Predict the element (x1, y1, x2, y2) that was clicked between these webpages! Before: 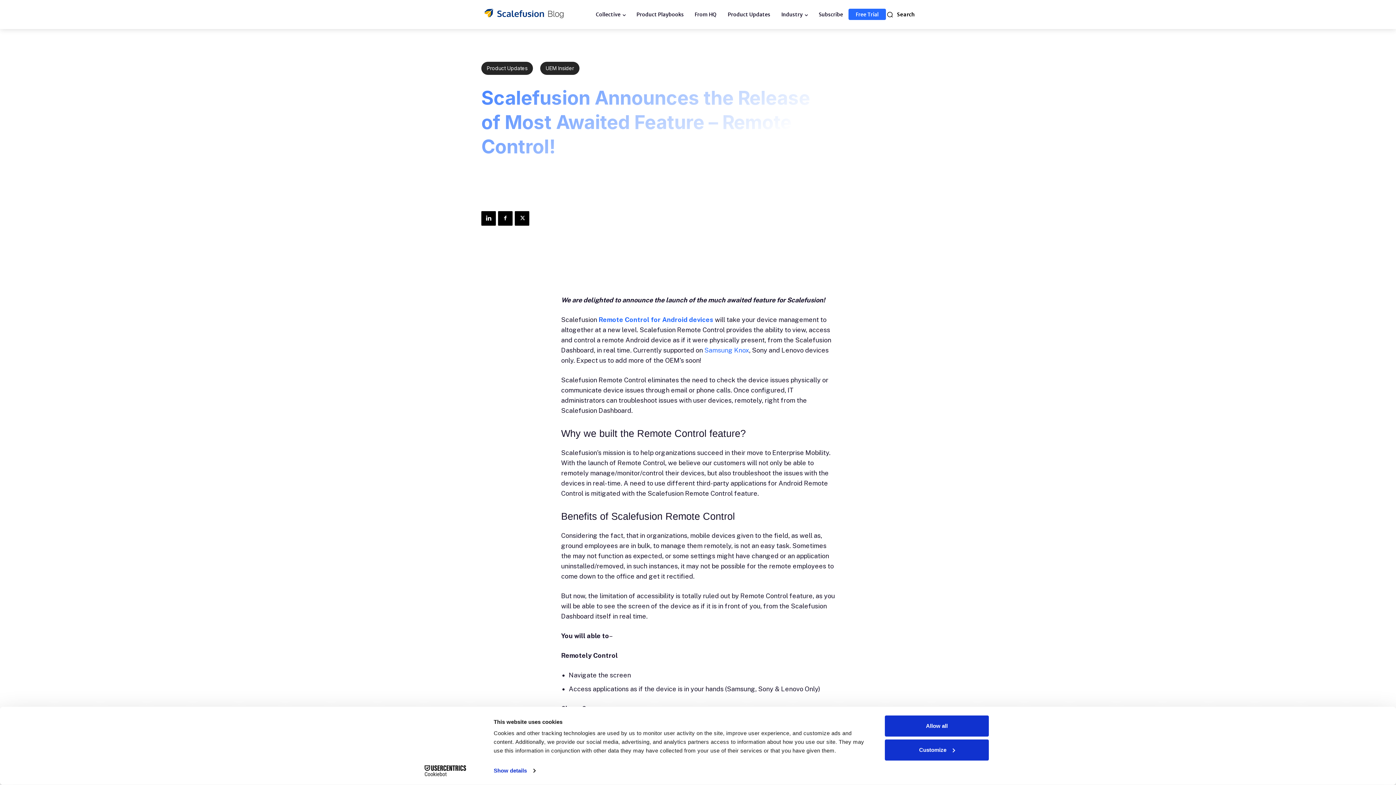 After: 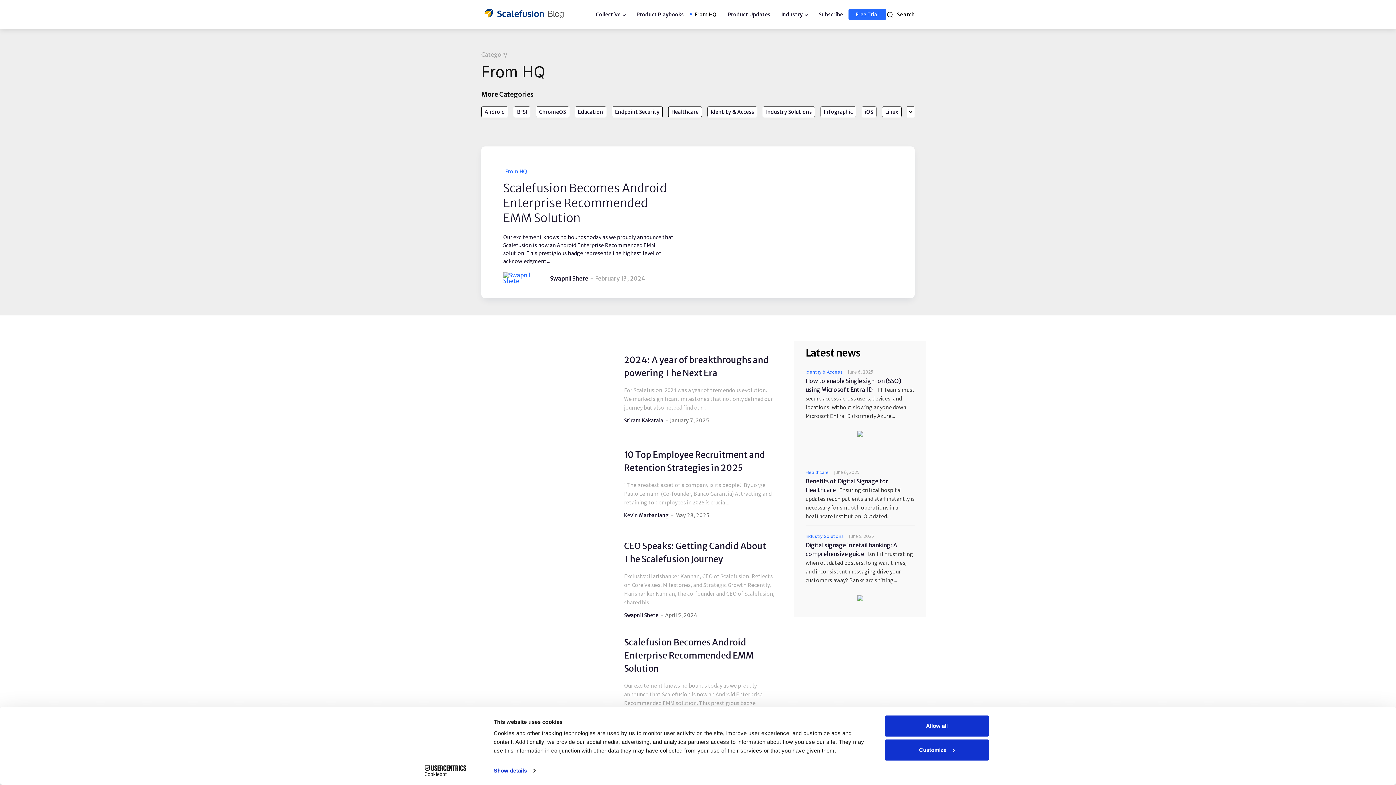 Action: bbox: (693, 0, 718, 29) label: From HQ